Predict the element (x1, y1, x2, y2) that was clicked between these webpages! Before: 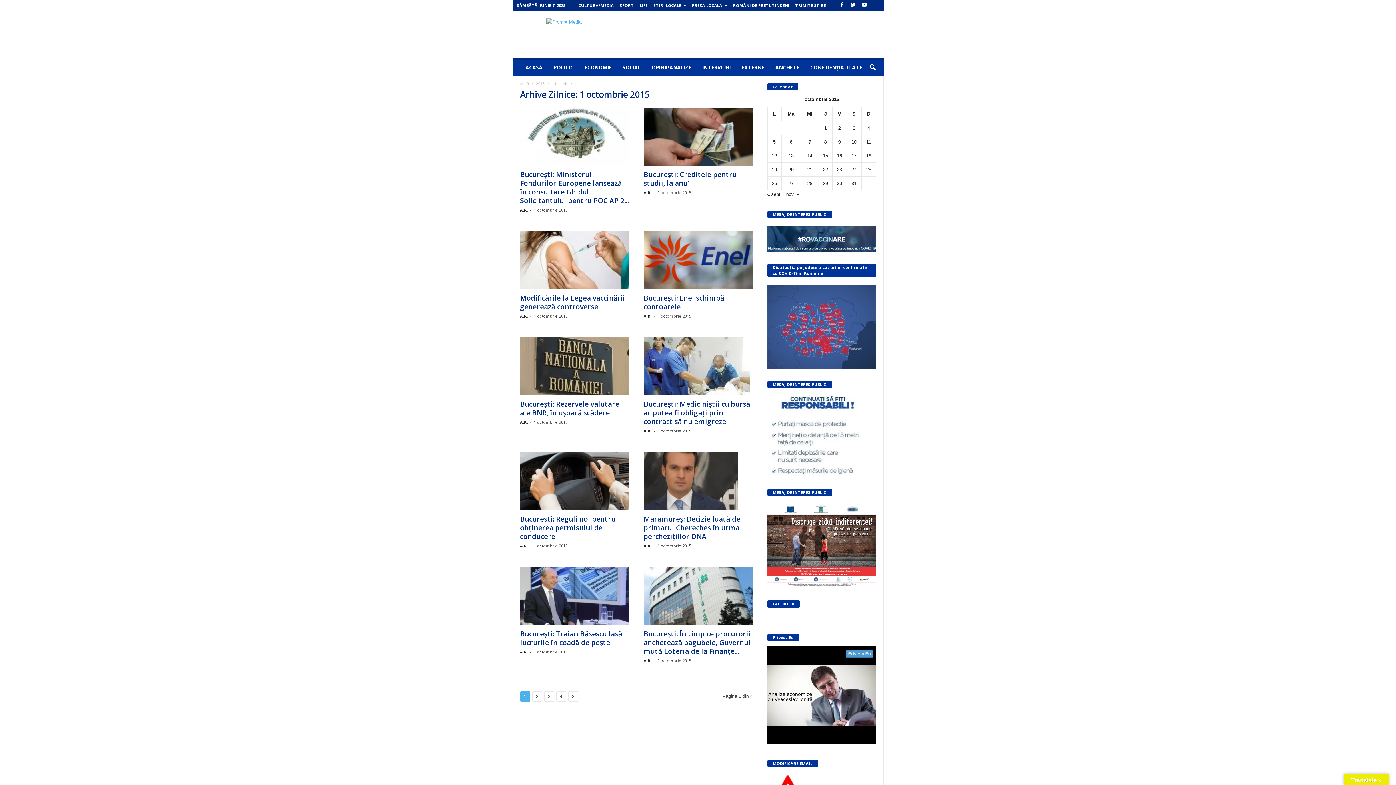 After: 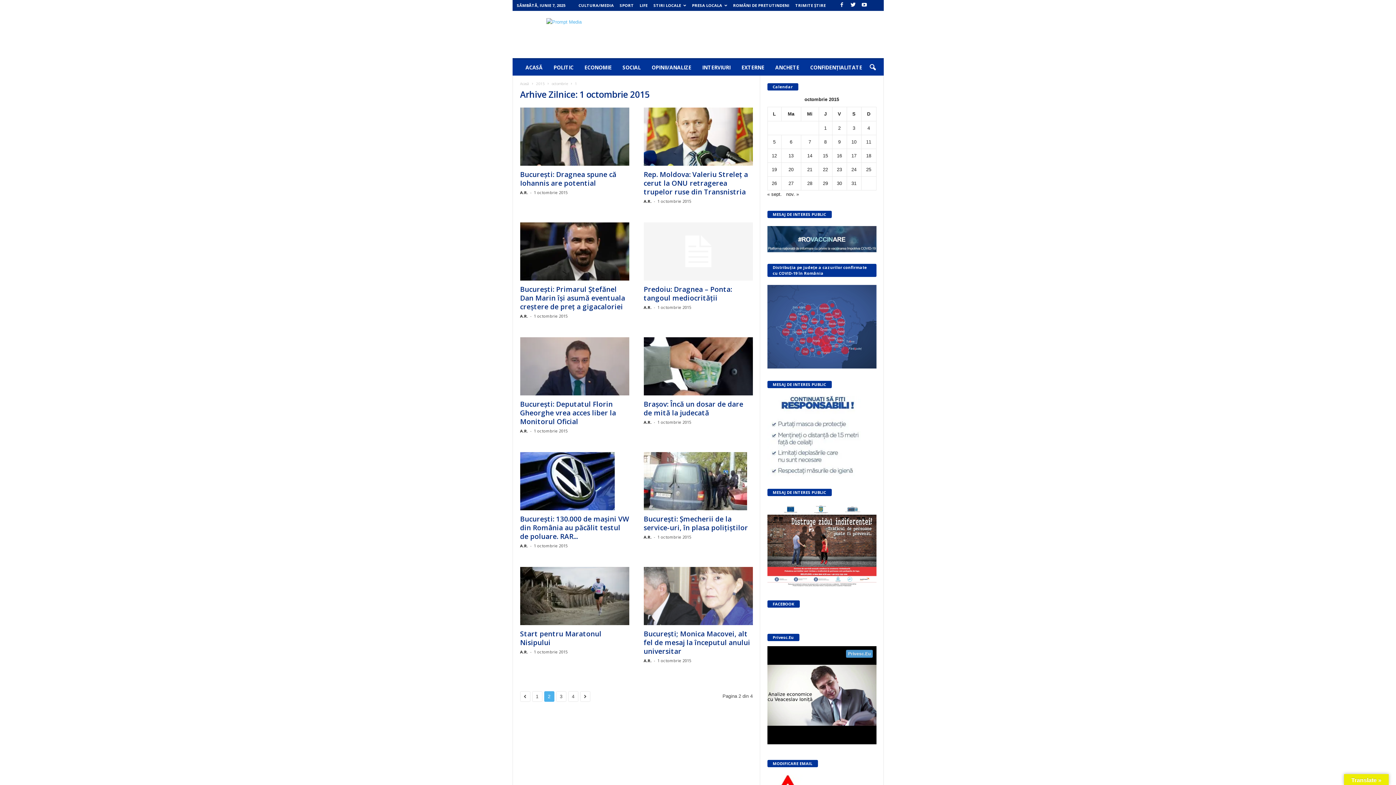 Action: label: 2 bbox: (532, 691, 542, 702)